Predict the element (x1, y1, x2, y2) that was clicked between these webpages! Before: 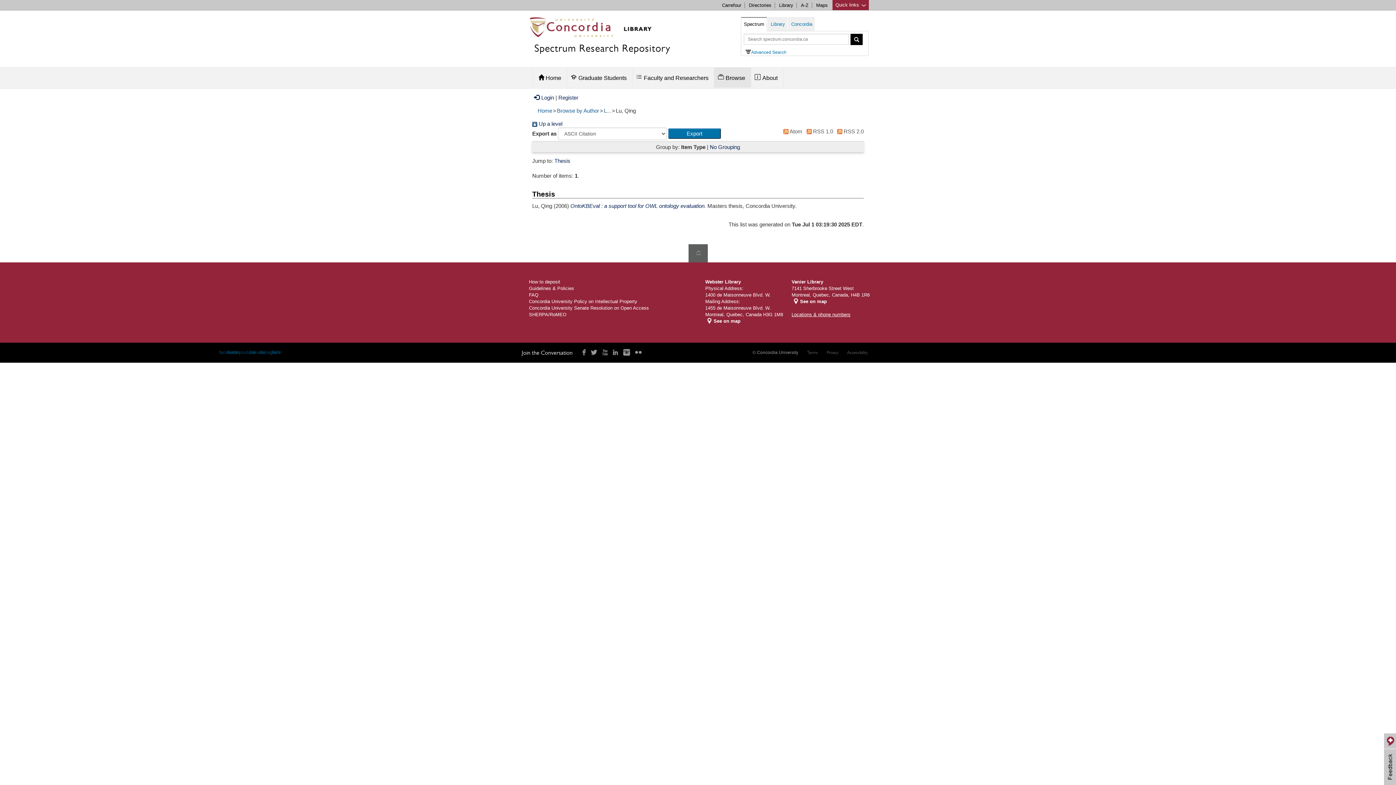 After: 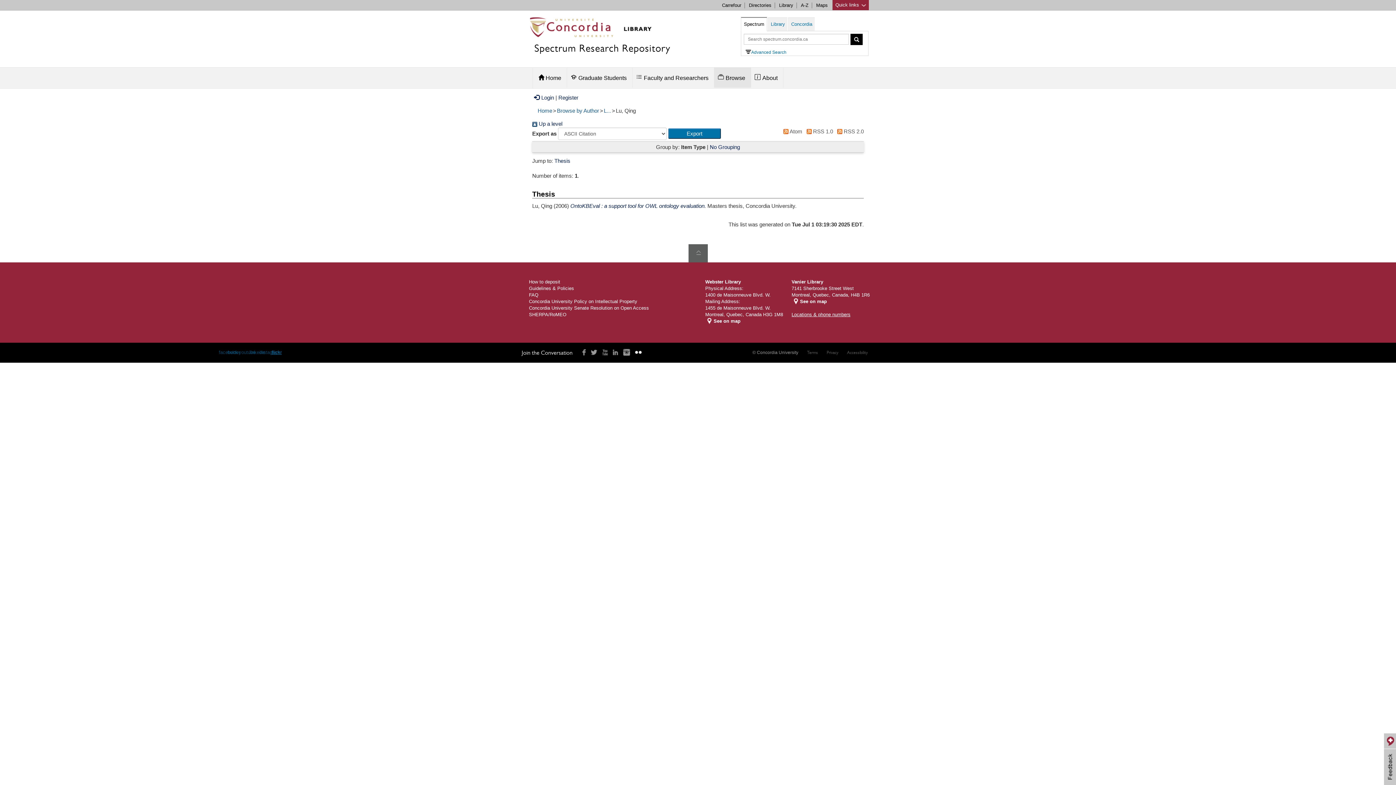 Action: bbox: (634, 349, 642, 356) label: flickr